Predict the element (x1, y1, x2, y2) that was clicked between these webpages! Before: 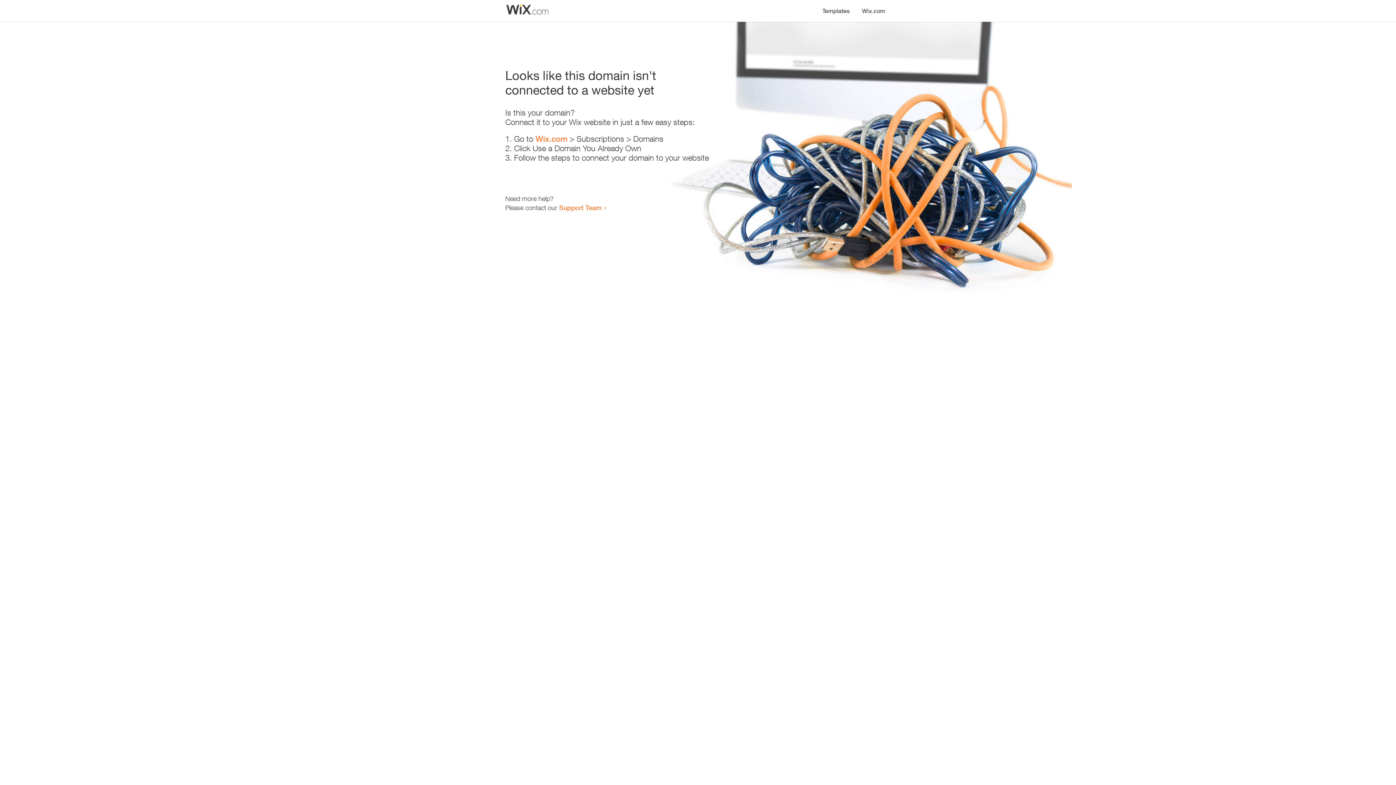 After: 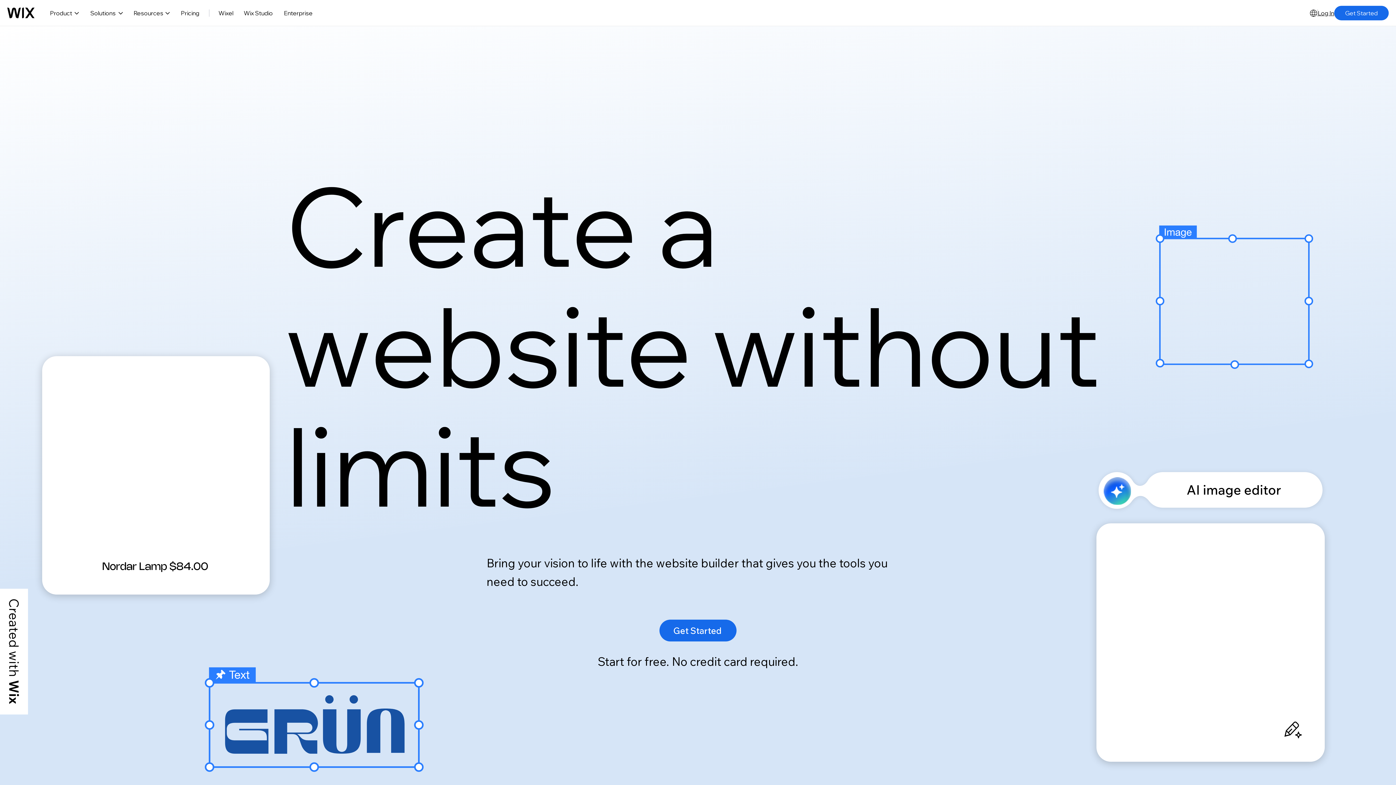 Action: bbox: (535, 134, 567, 143) label: Wix.com